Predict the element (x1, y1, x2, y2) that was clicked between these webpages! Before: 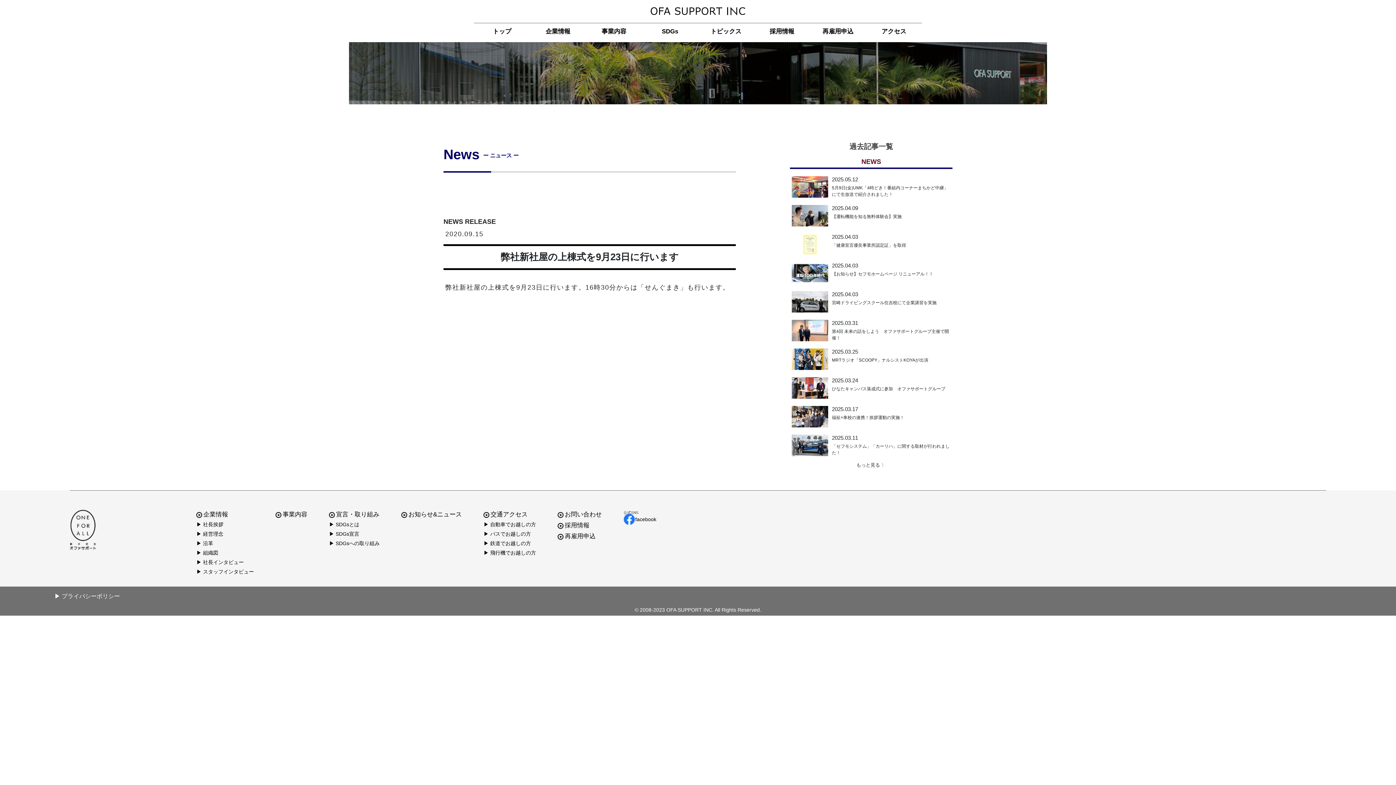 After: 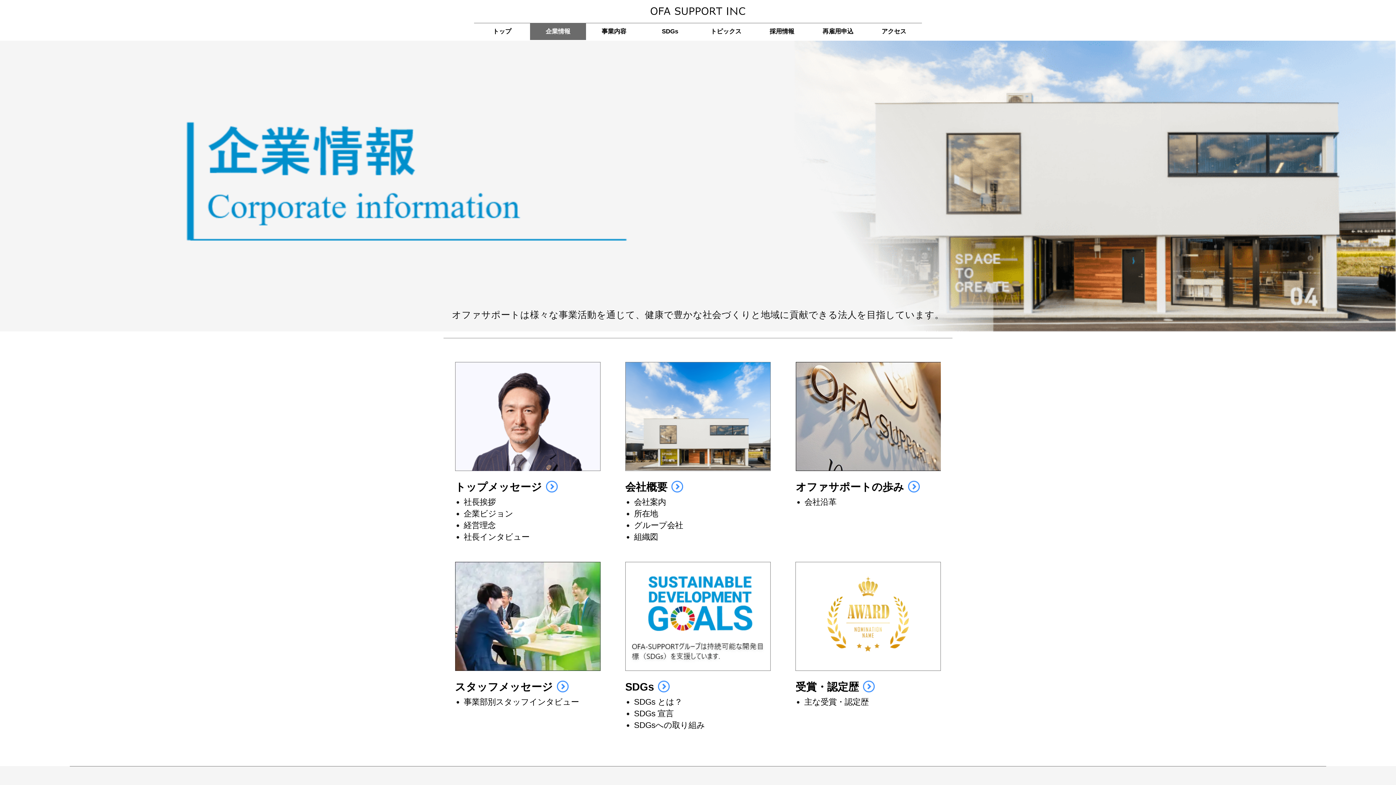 Action: bbox: (545, 28, 570, 34) label: 企業情報